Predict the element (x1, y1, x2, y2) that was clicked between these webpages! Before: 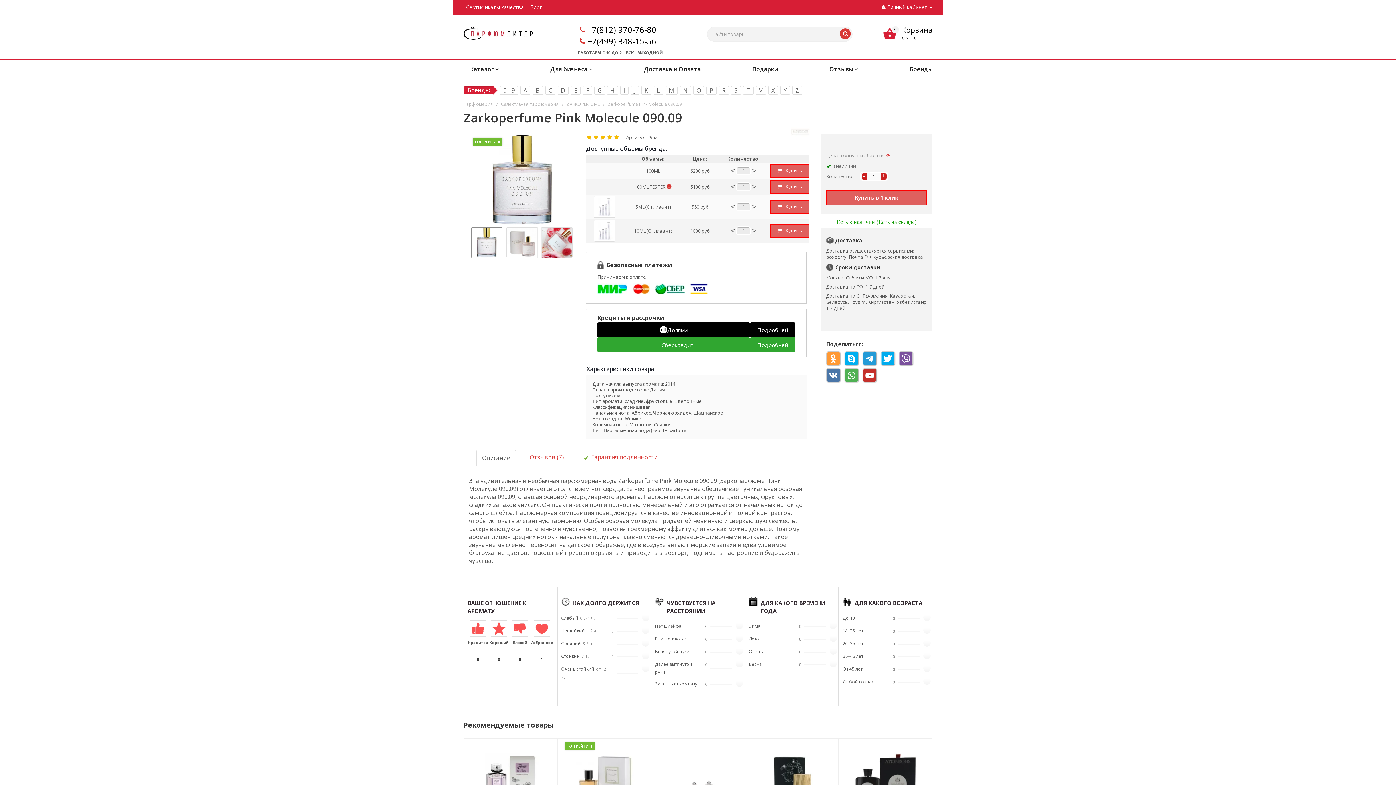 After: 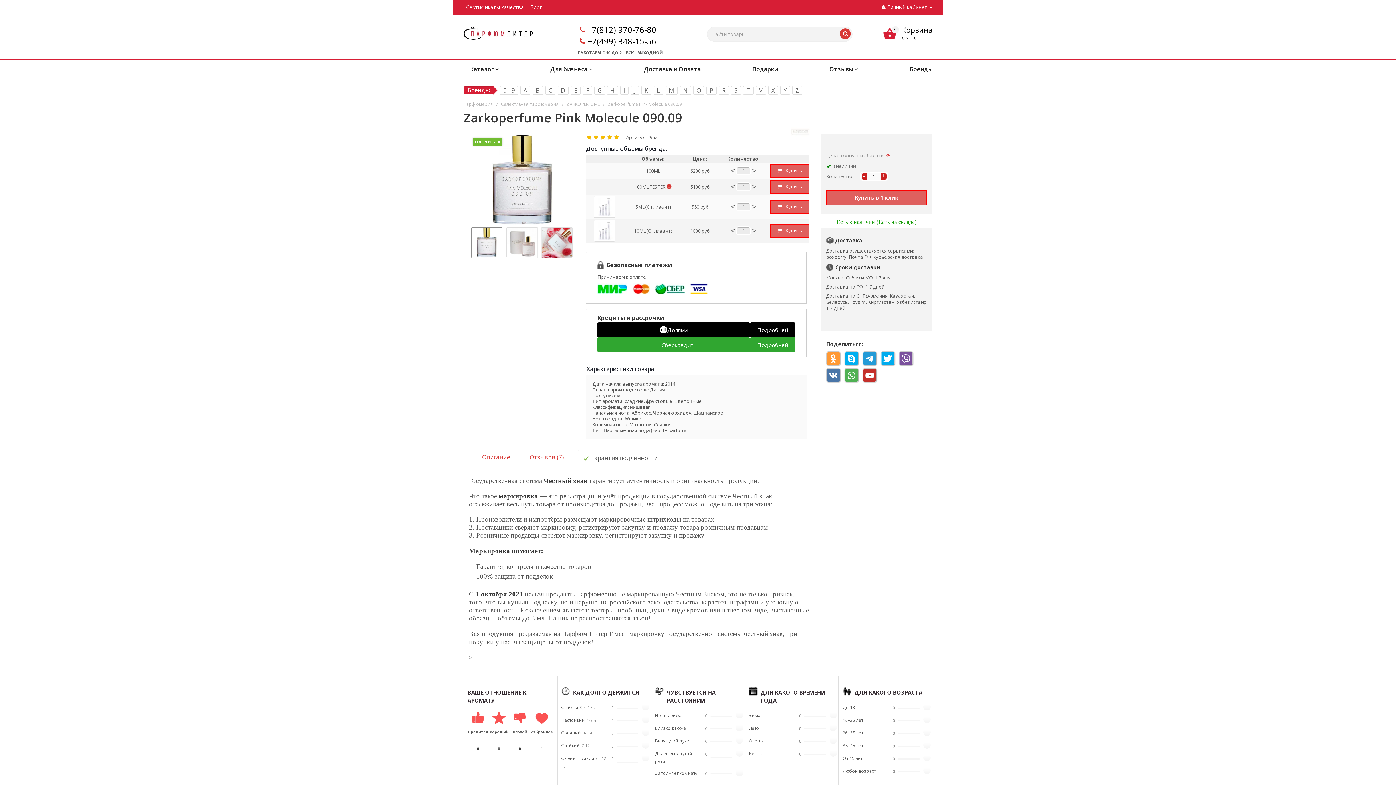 Action: label: ✔ Гарантия подлинности bbox: (577, 449, 663, 465)